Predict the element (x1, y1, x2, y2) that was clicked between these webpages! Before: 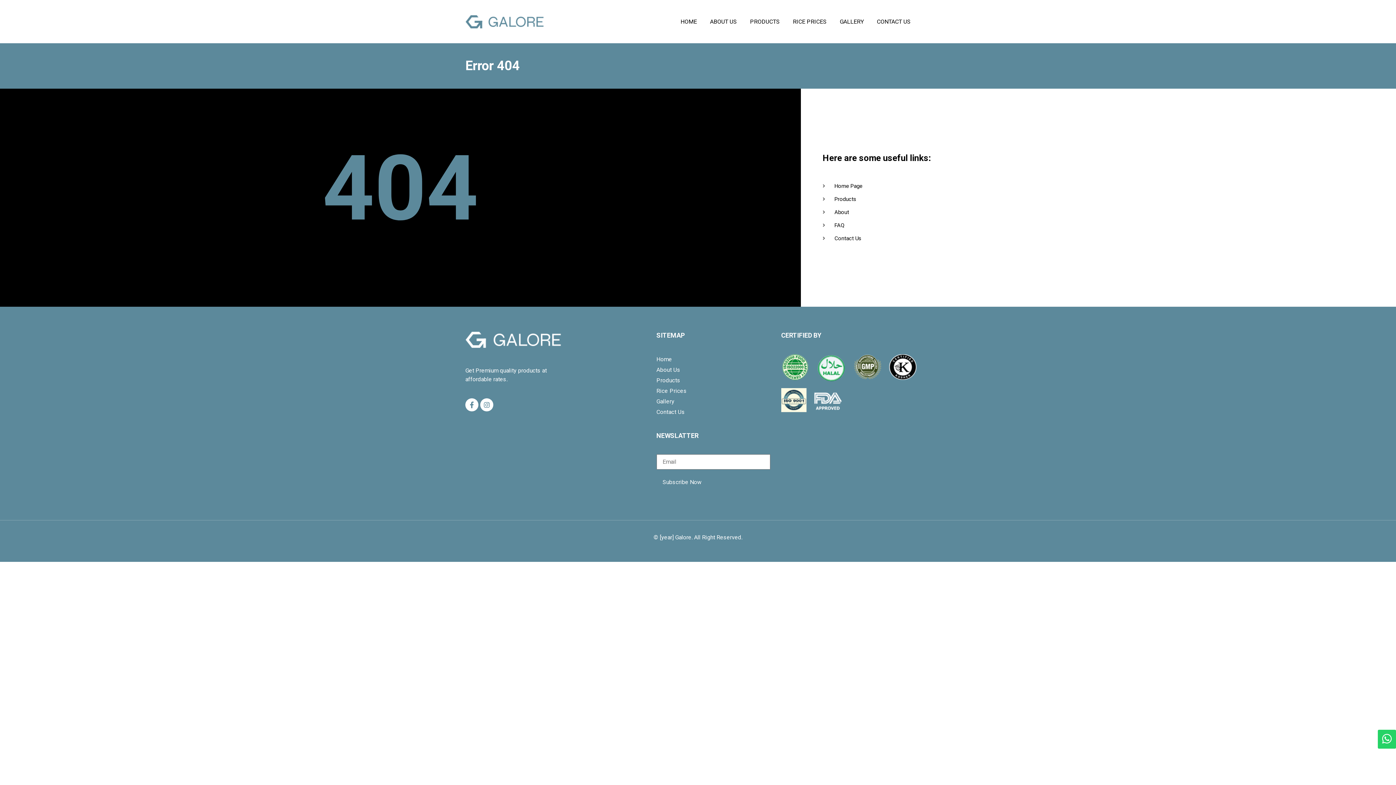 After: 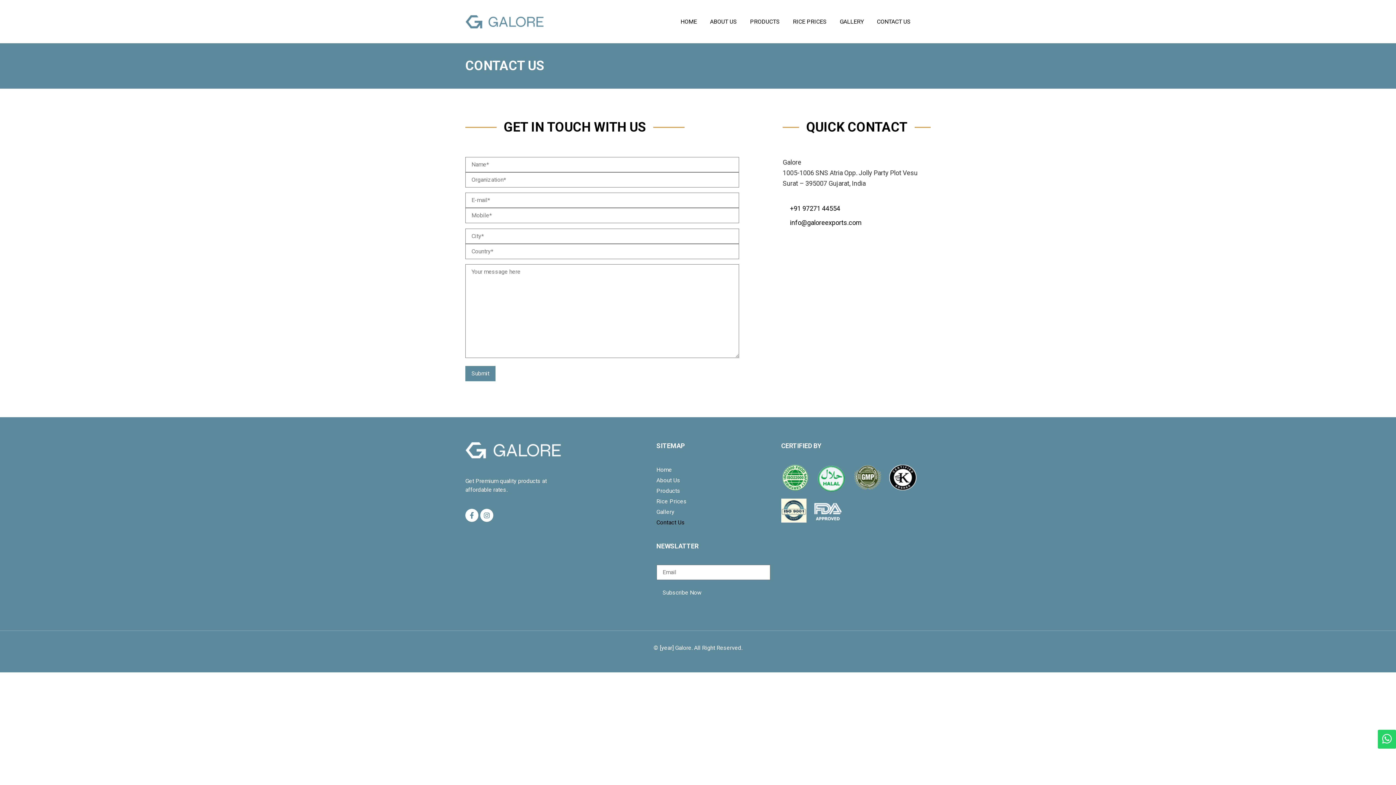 Action: label: Contact Us bbox: (822, 234, 1385, 242)